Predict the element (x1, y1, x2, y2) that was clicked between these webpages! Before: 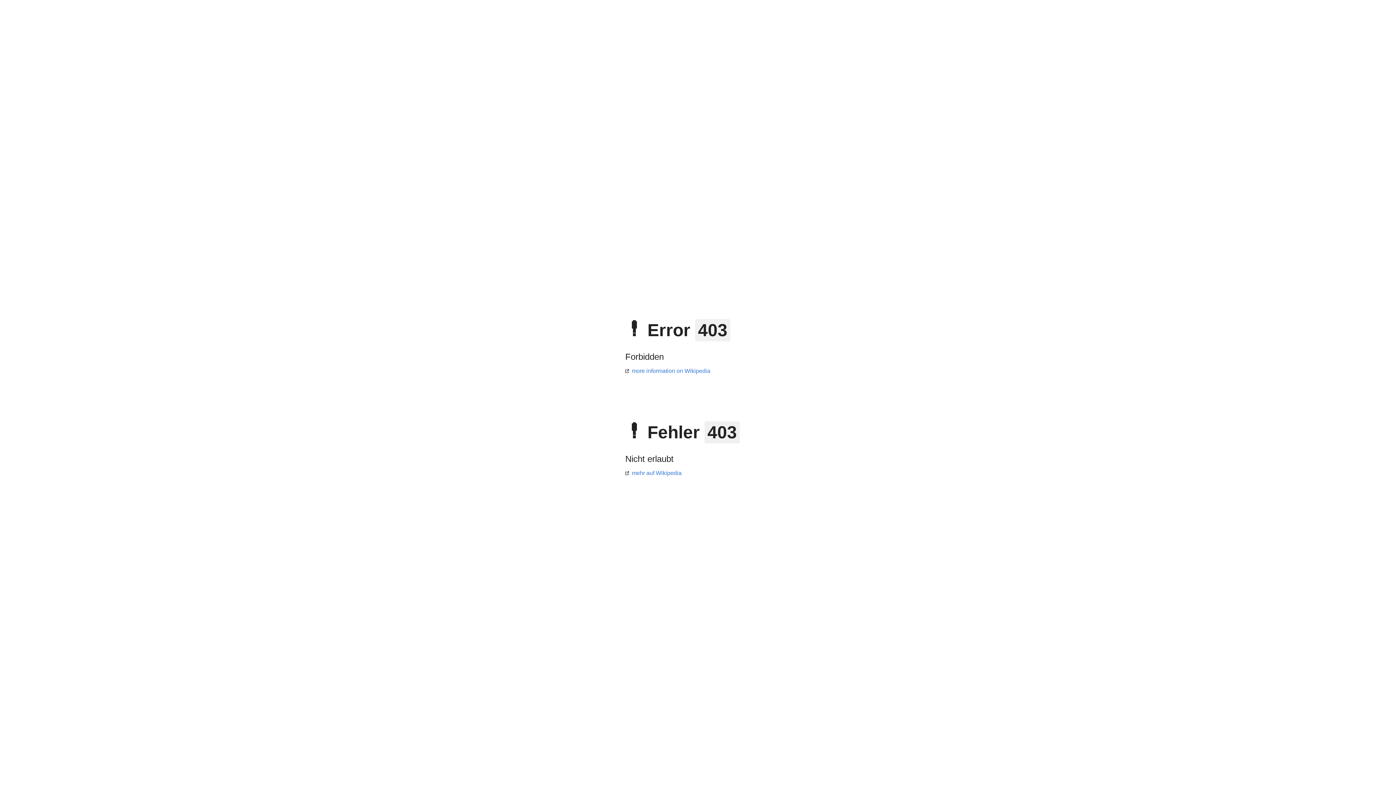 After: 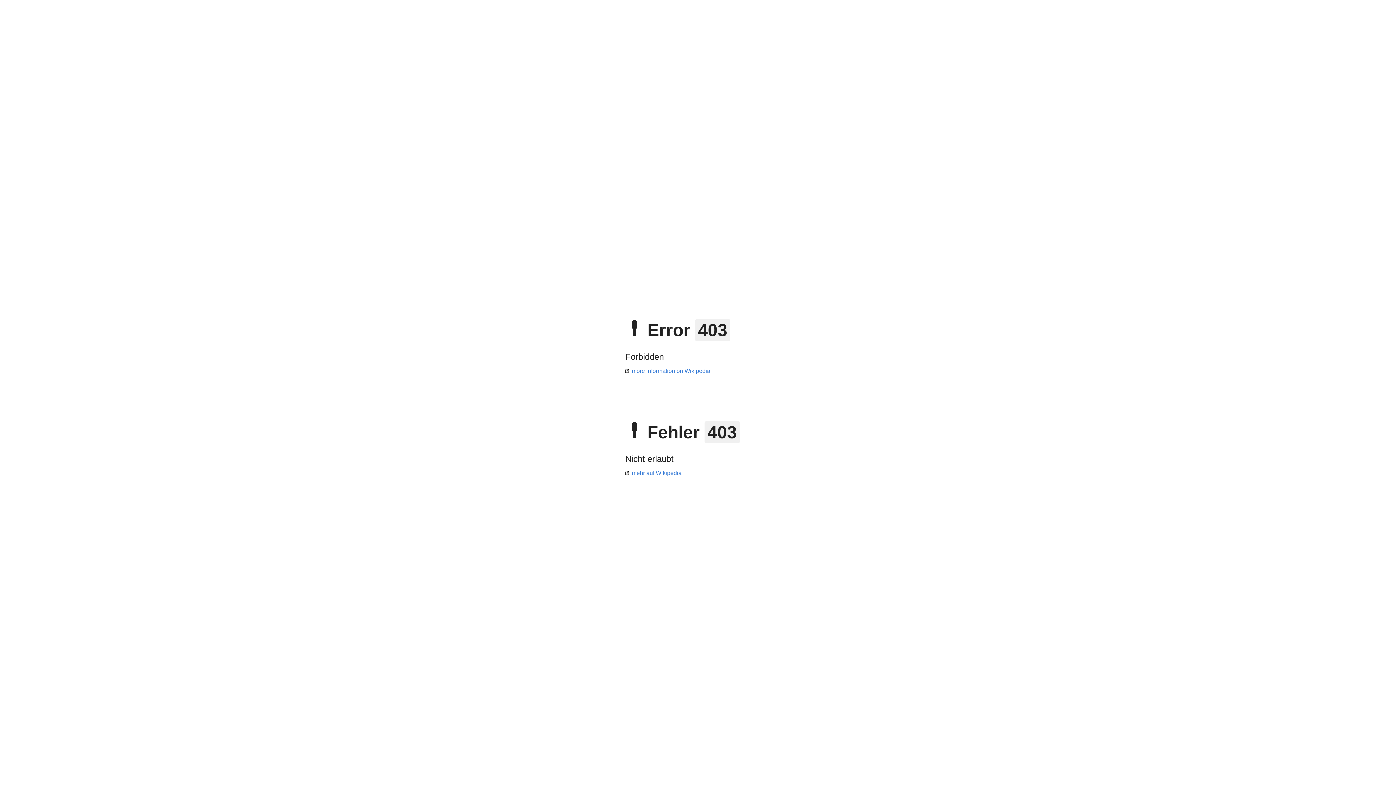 Action: label: mehr auf Wikipedia bbox: (625, 470, 681, 476)